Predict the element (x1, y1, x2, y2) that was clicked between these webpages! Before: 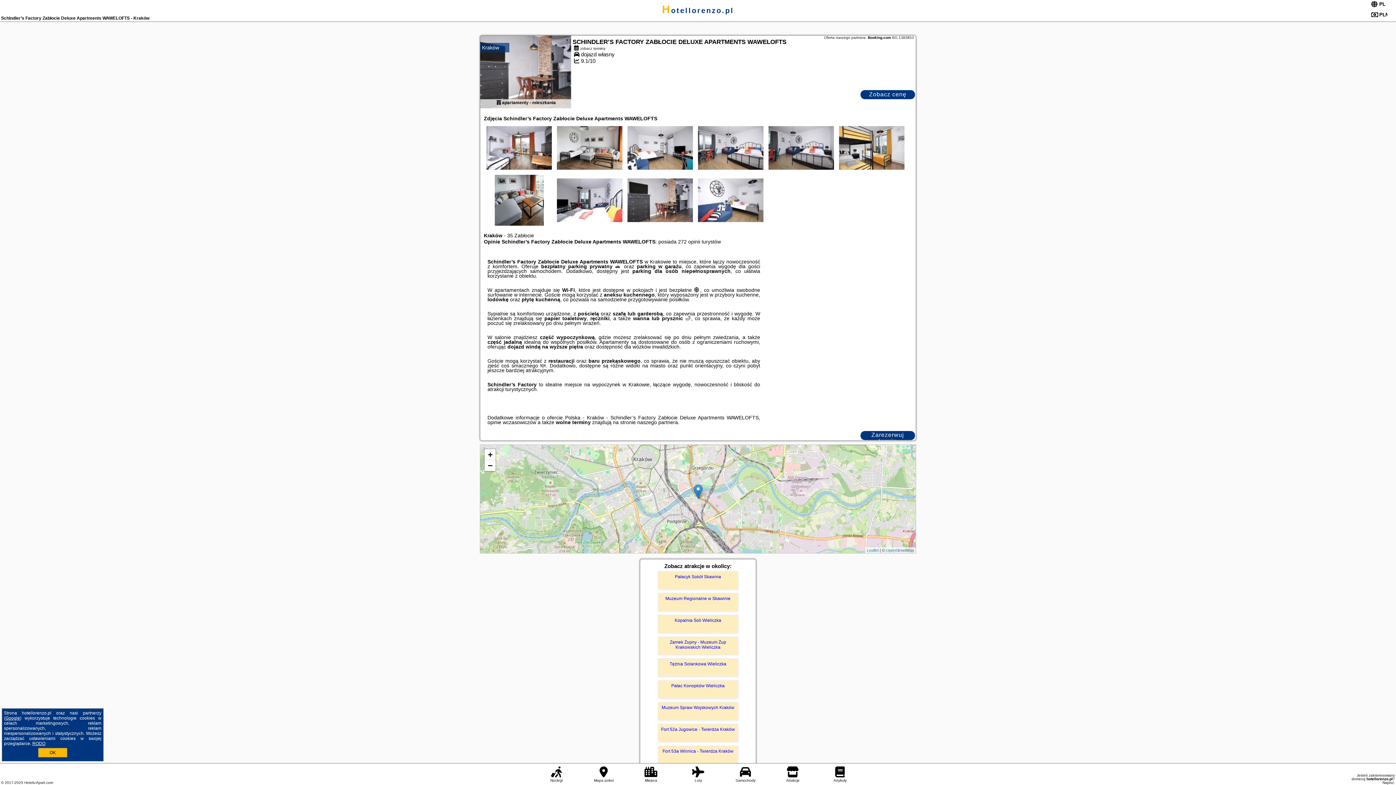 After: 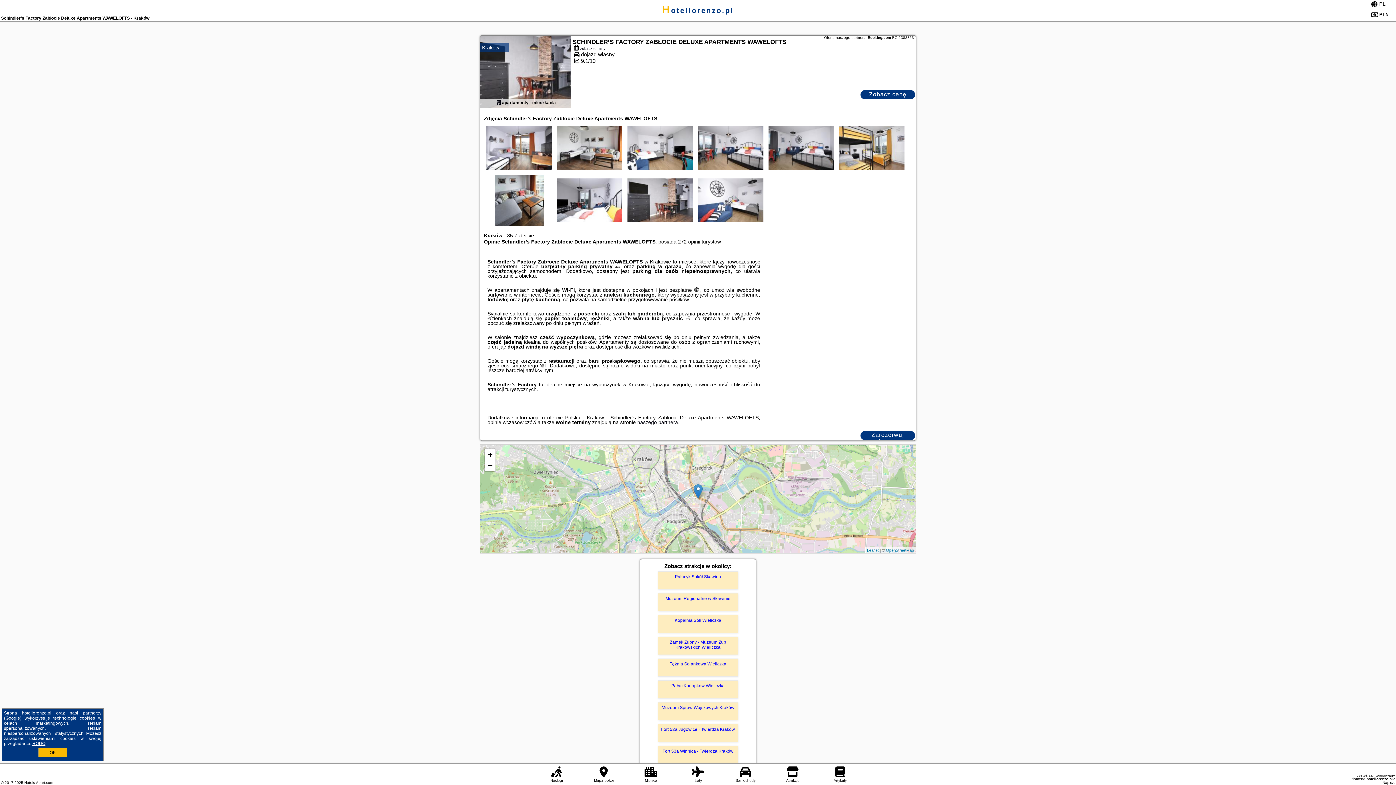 Action: label: 272 opinii bbox: (678, 238, 700, 244)